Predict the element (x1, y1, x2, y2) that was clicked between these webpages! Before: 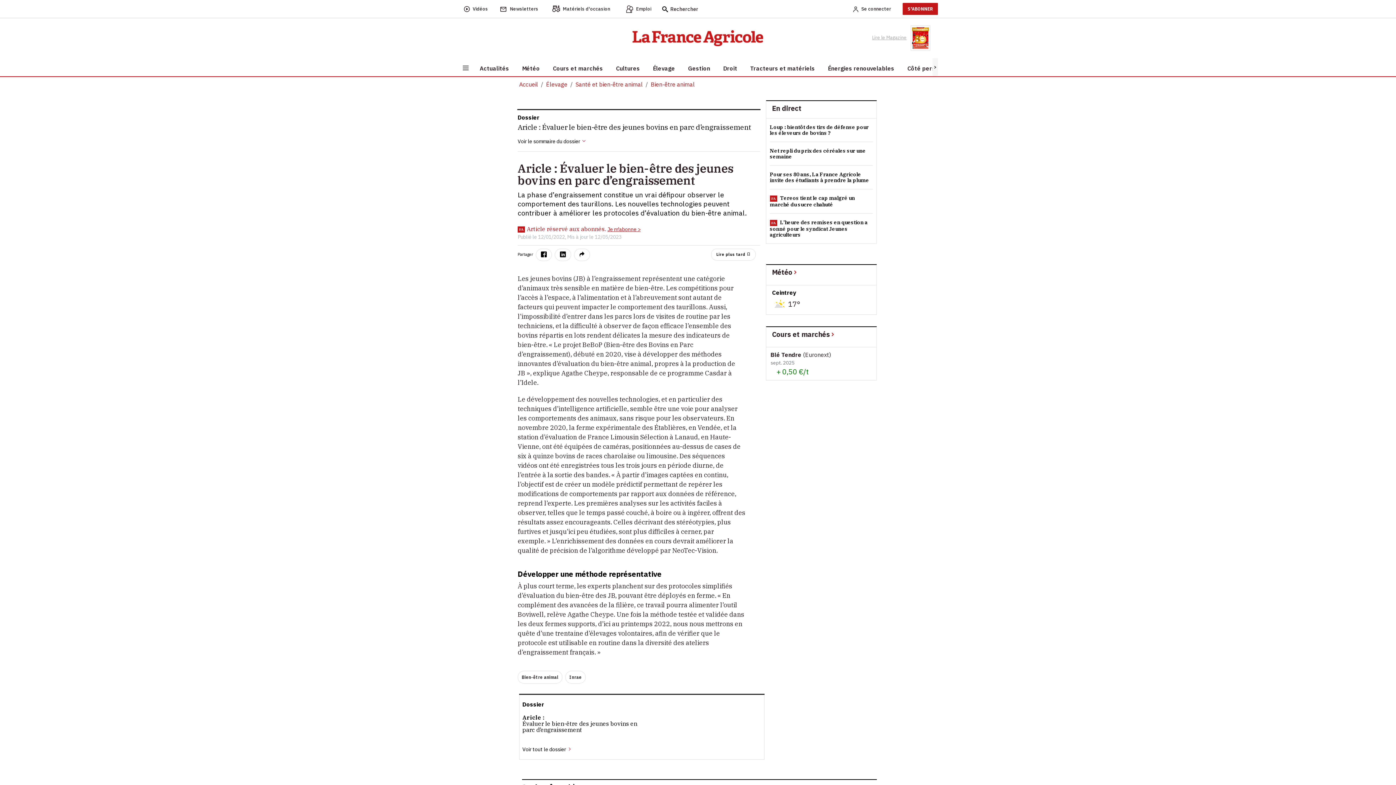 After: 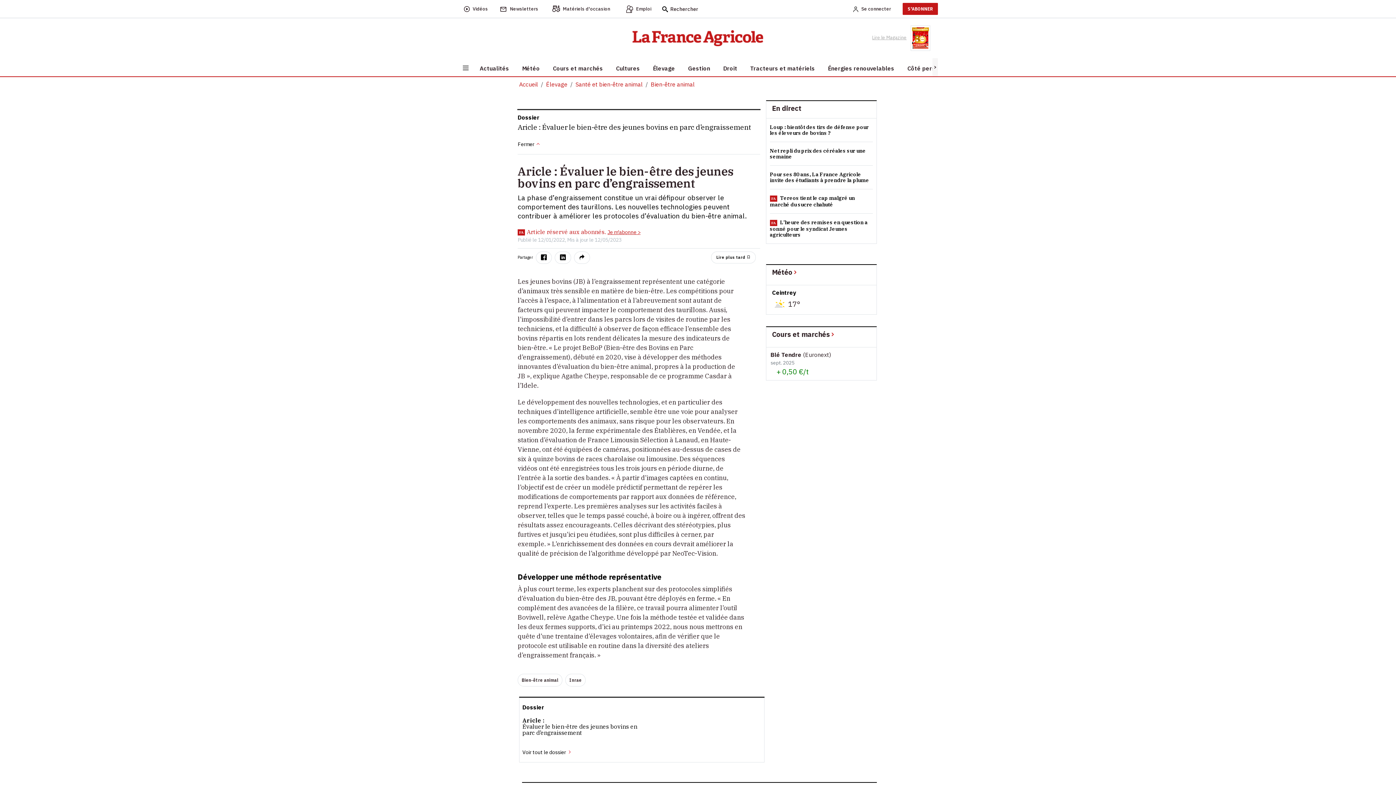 Action: label: Voir le sommaire du dossier  bbox: (517, 137, 586, 144)